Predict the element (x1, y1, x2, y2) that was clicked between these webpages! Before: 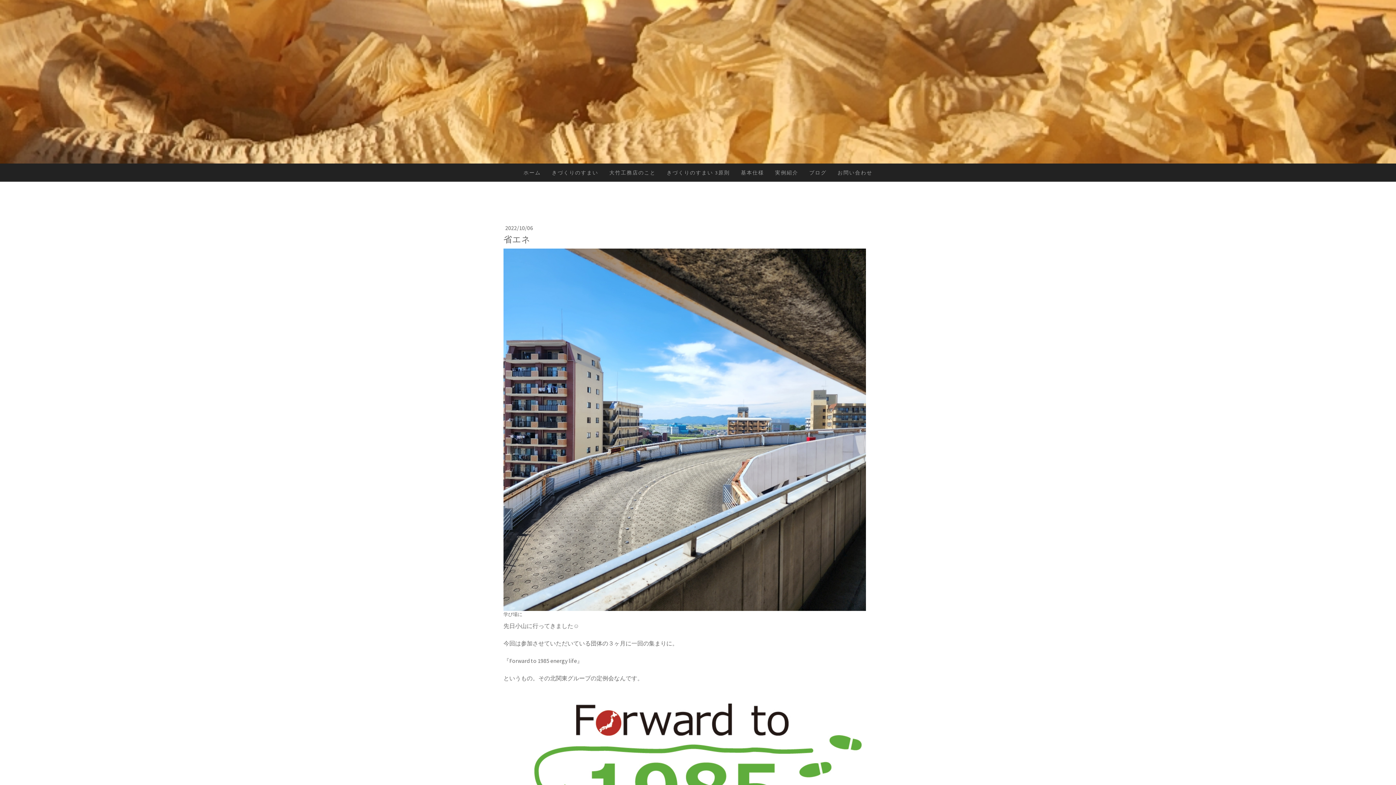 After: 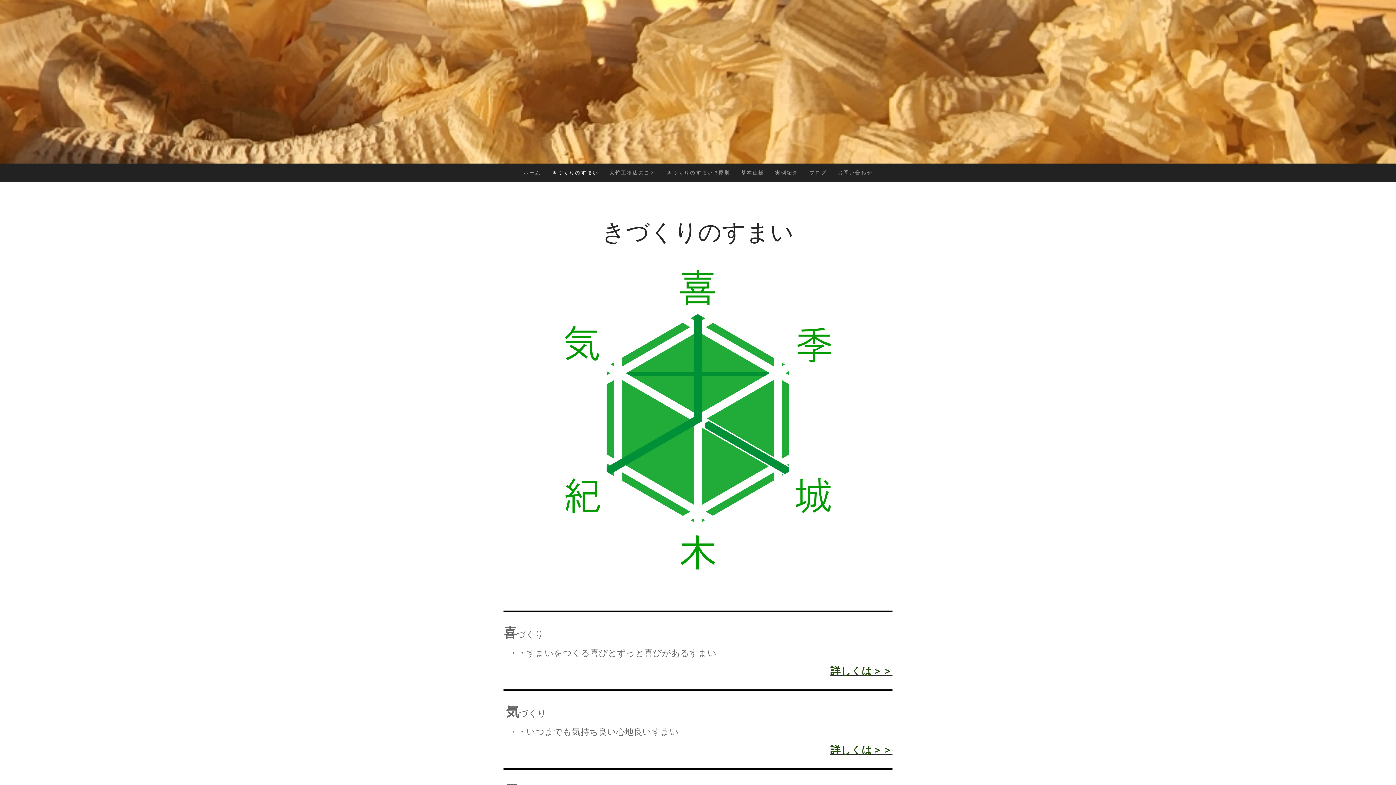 Action: label: きづくりのすまい bbox: (546, 163, 604, 181)